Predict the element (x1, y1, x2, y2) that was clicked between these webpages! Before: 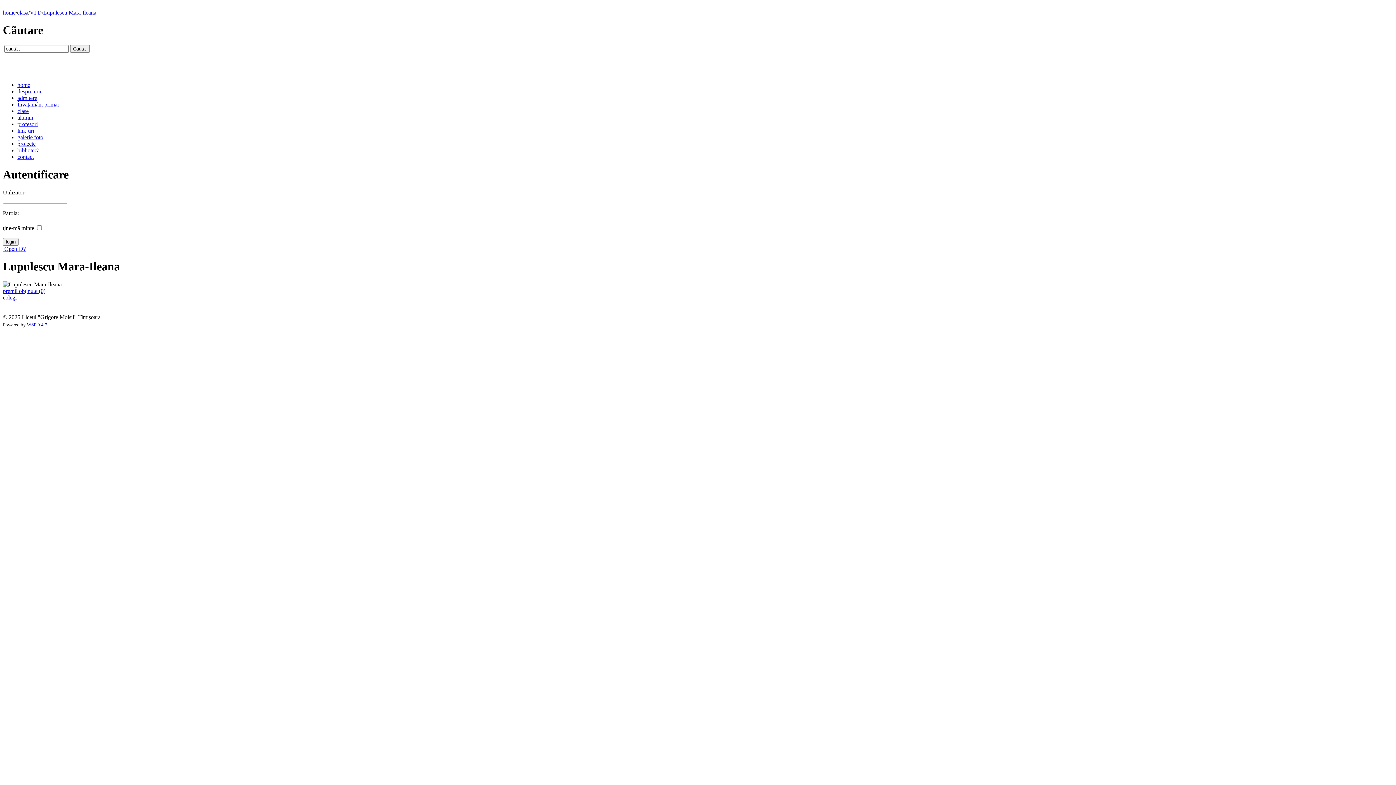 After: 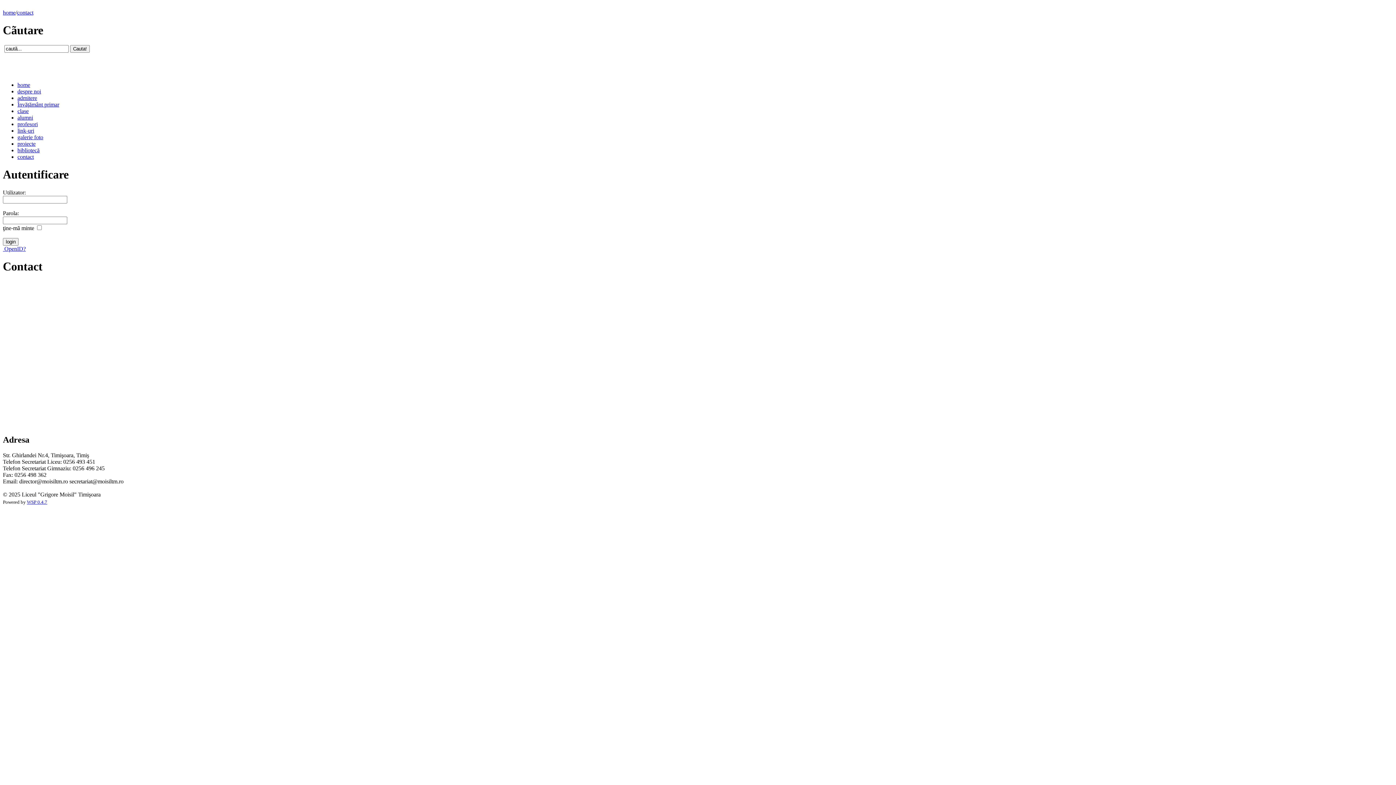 Action: bbox: (17, 153, 33, 159) label: contact